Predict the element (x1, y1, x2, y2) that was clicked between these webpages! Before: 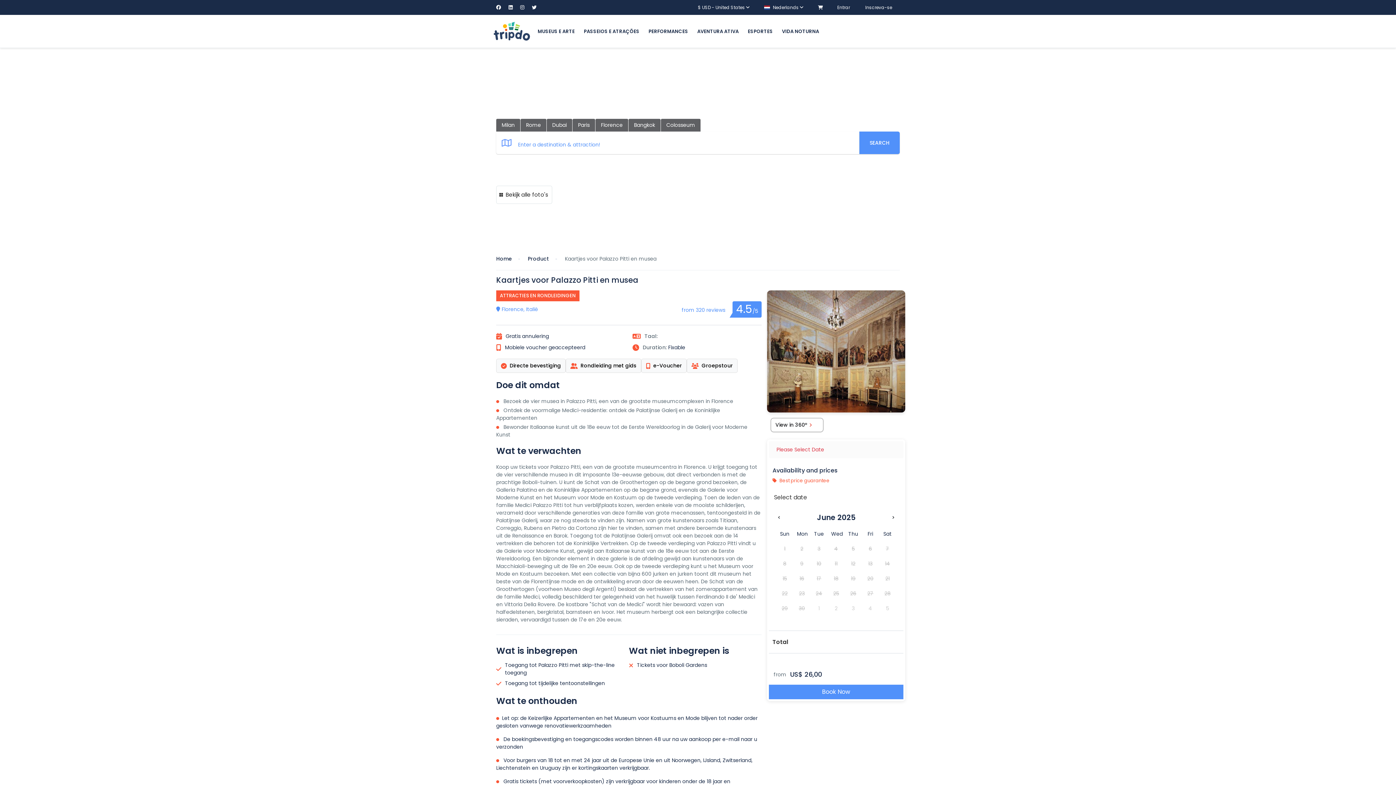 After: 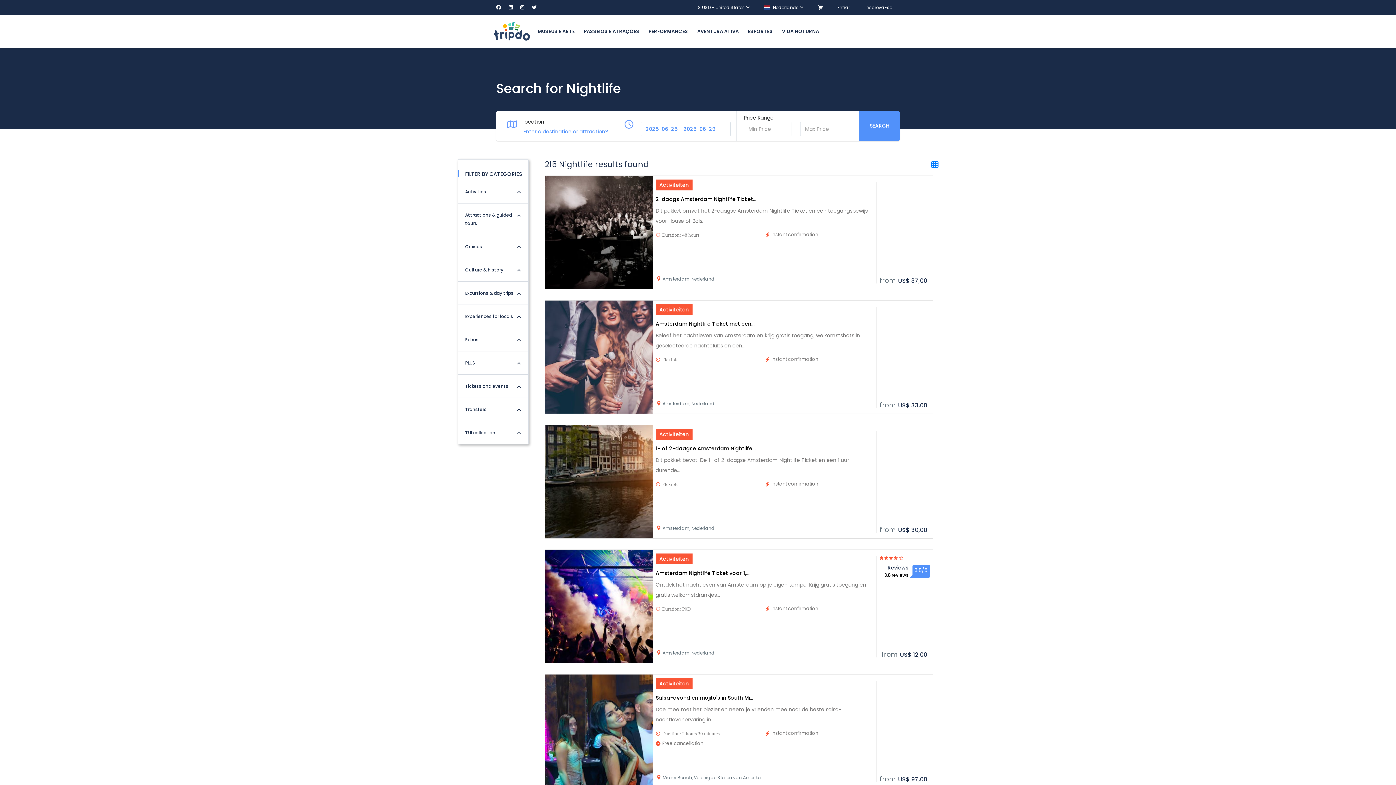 Action: bbox: (778, 25, 823, 36) label: VIDA NOTURNA